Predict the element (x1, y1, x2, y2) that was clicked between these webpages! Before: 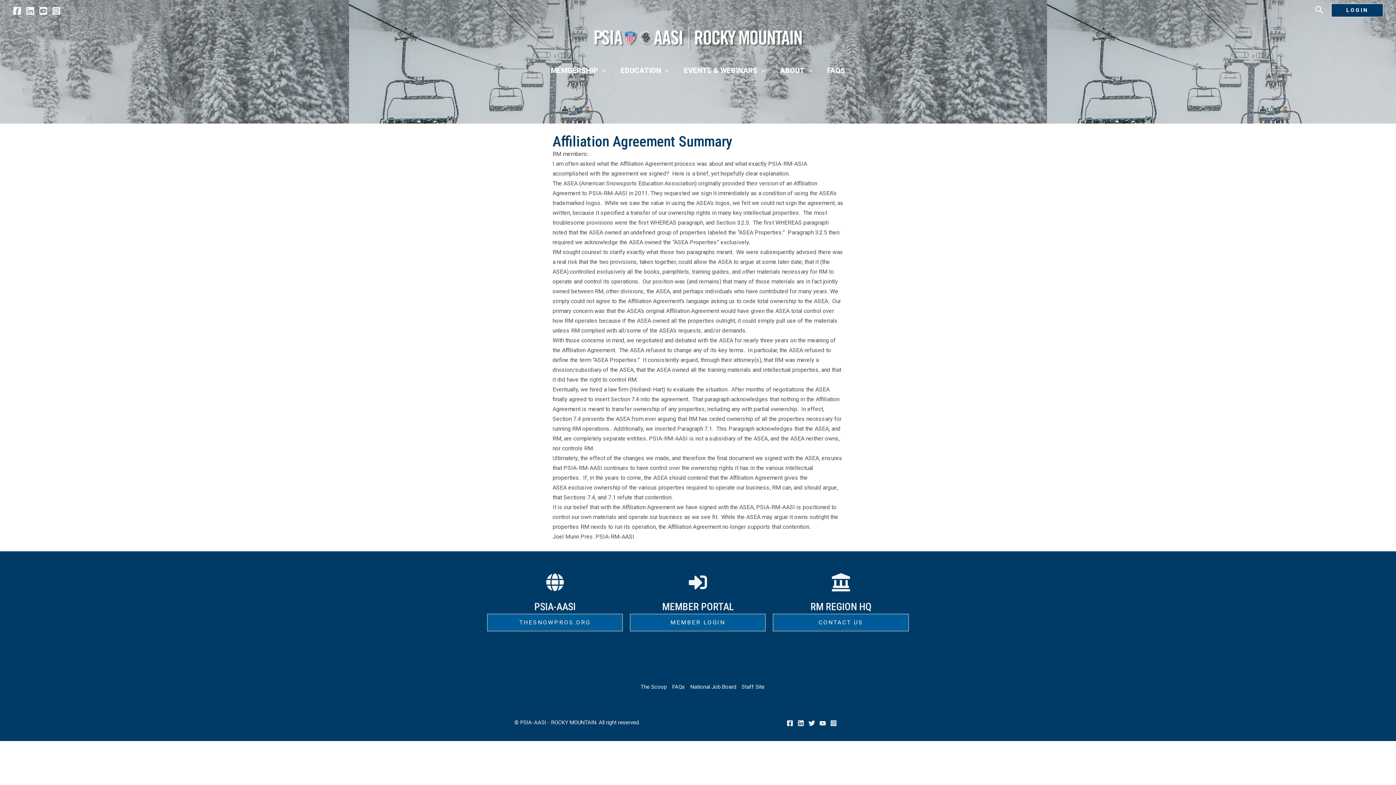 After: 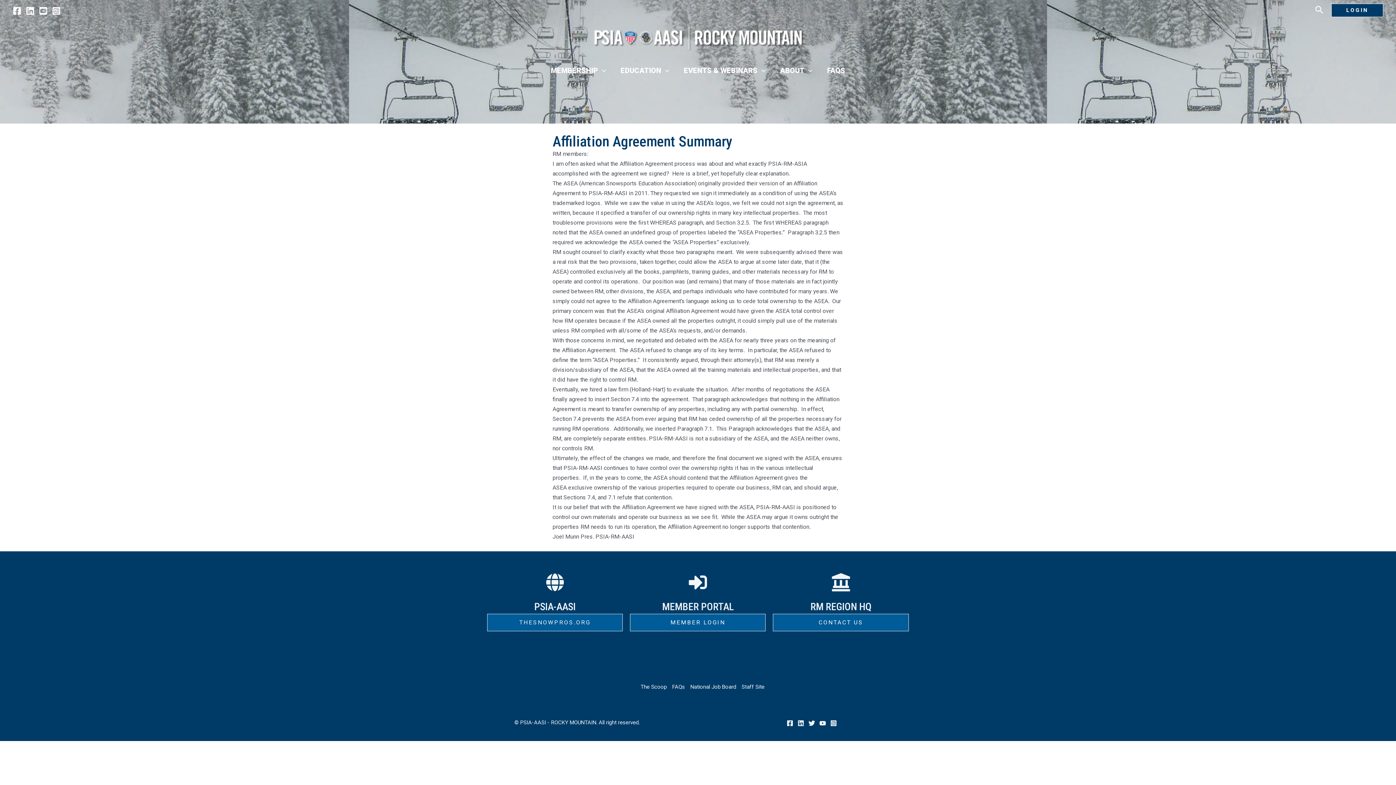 Action: bbox: (830, 720, 836, 726) label: Instagram